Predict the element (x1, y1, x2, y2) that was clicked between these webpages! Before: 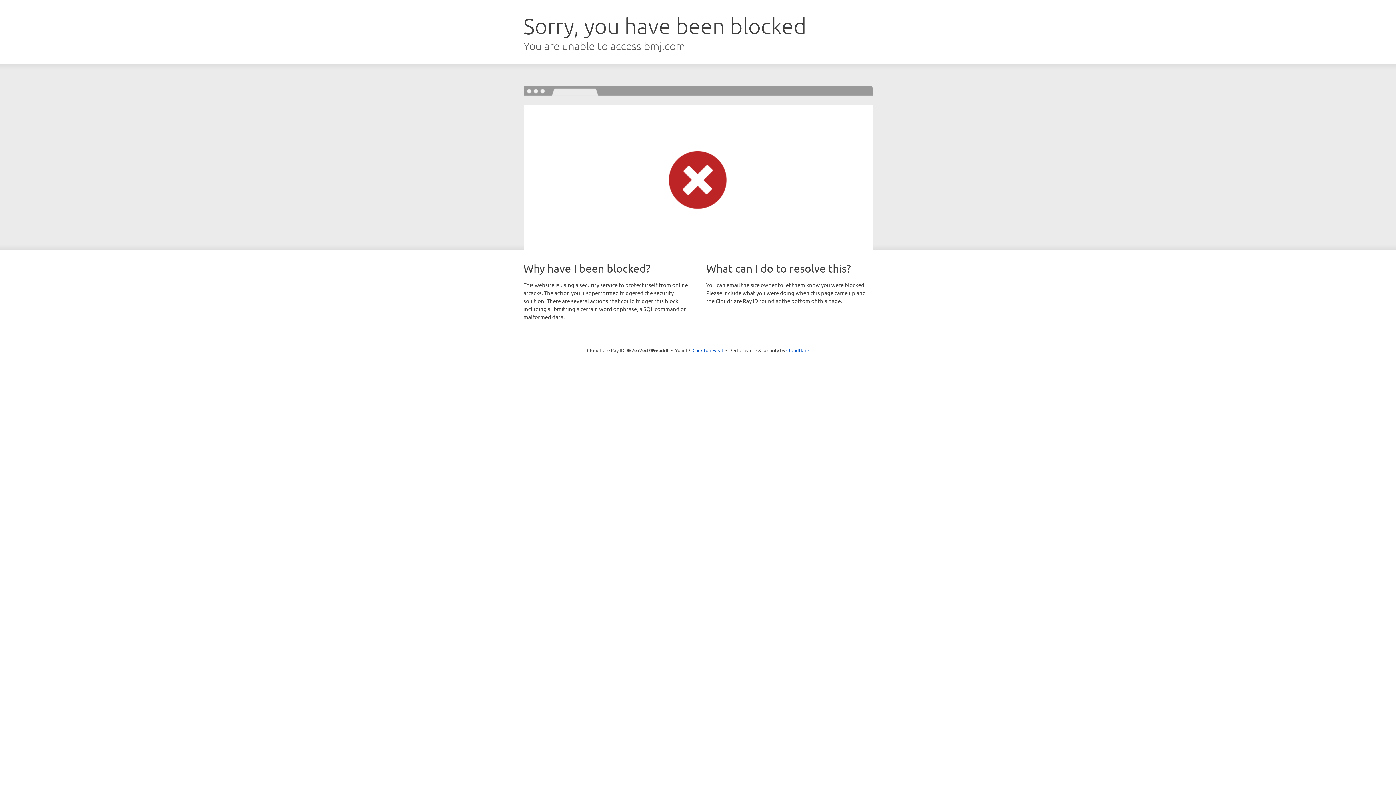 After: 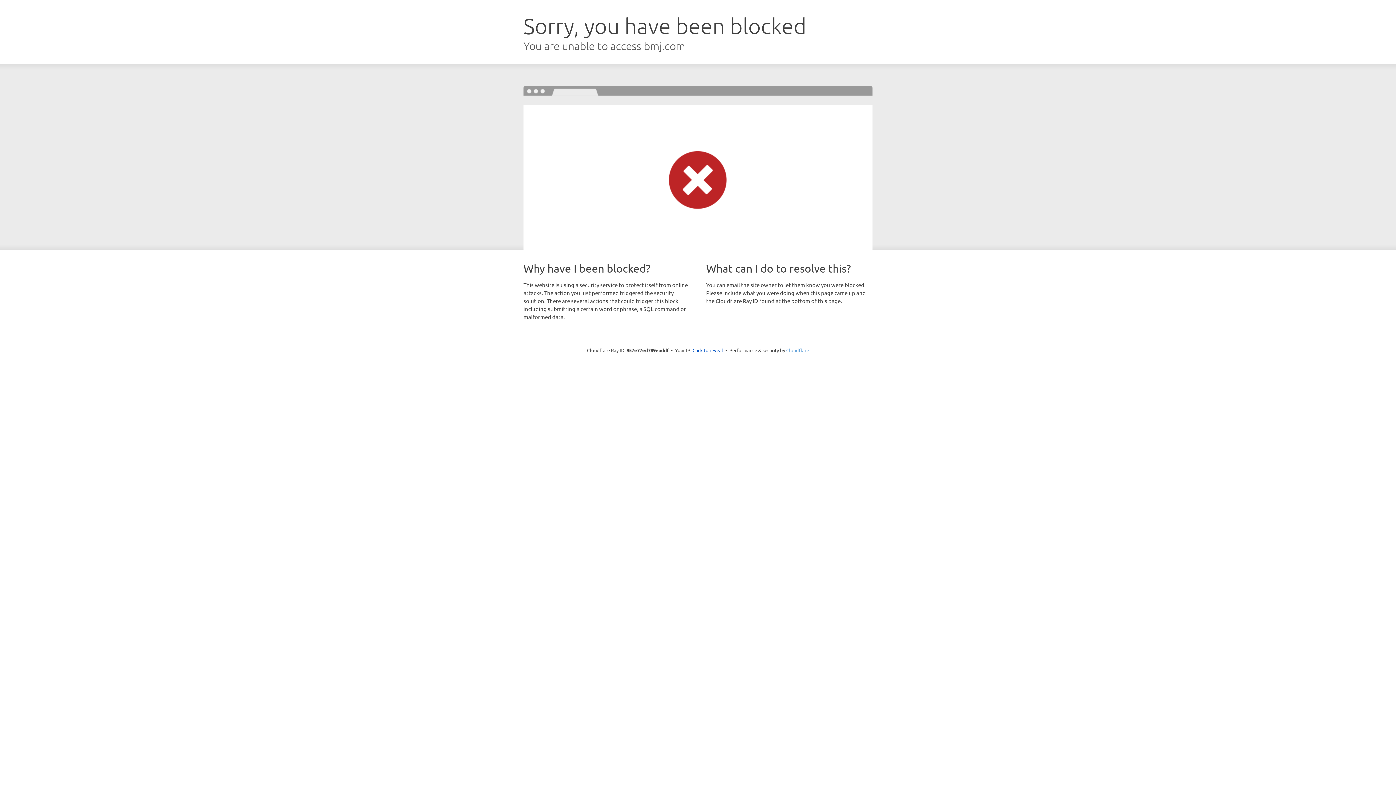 Action: bbox: (786, 347, 809, 353) label: Cloudflare